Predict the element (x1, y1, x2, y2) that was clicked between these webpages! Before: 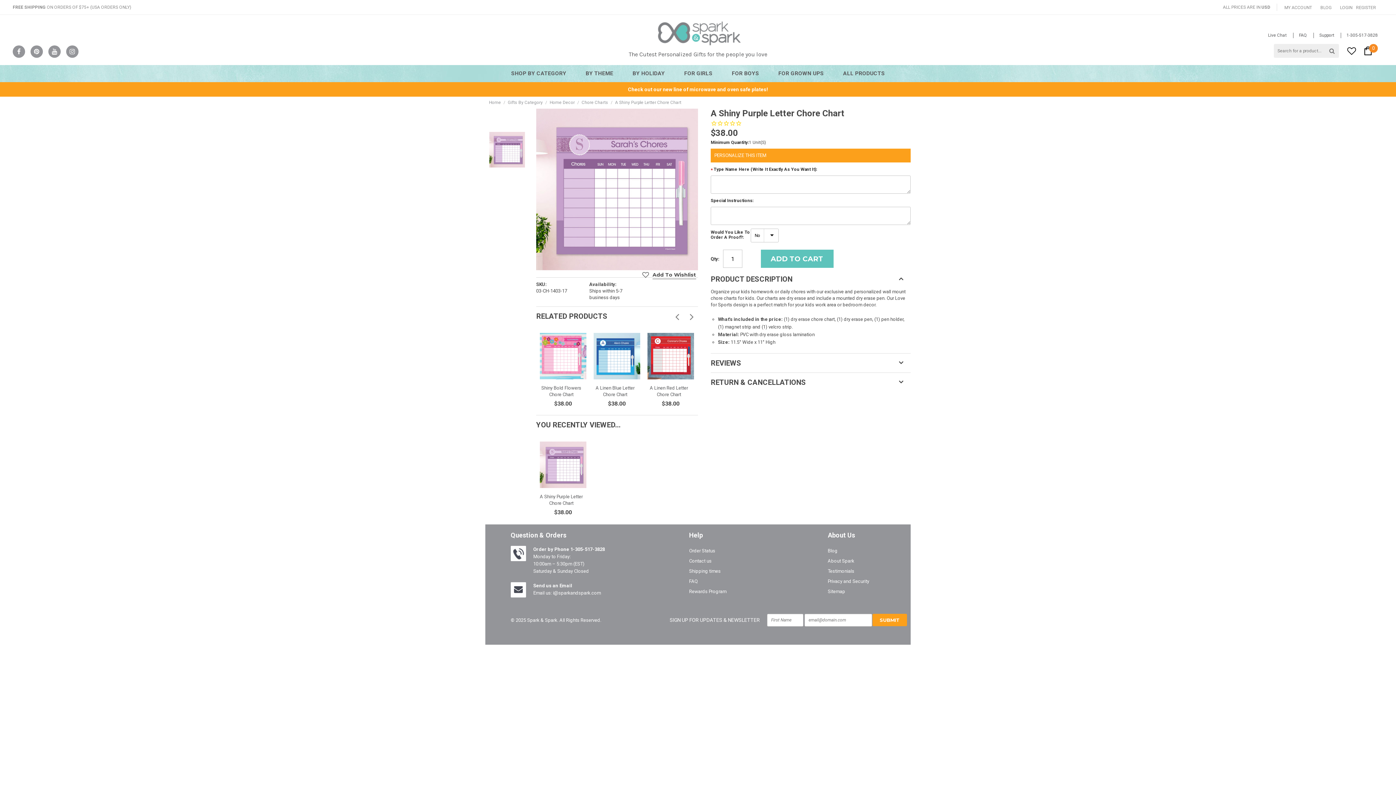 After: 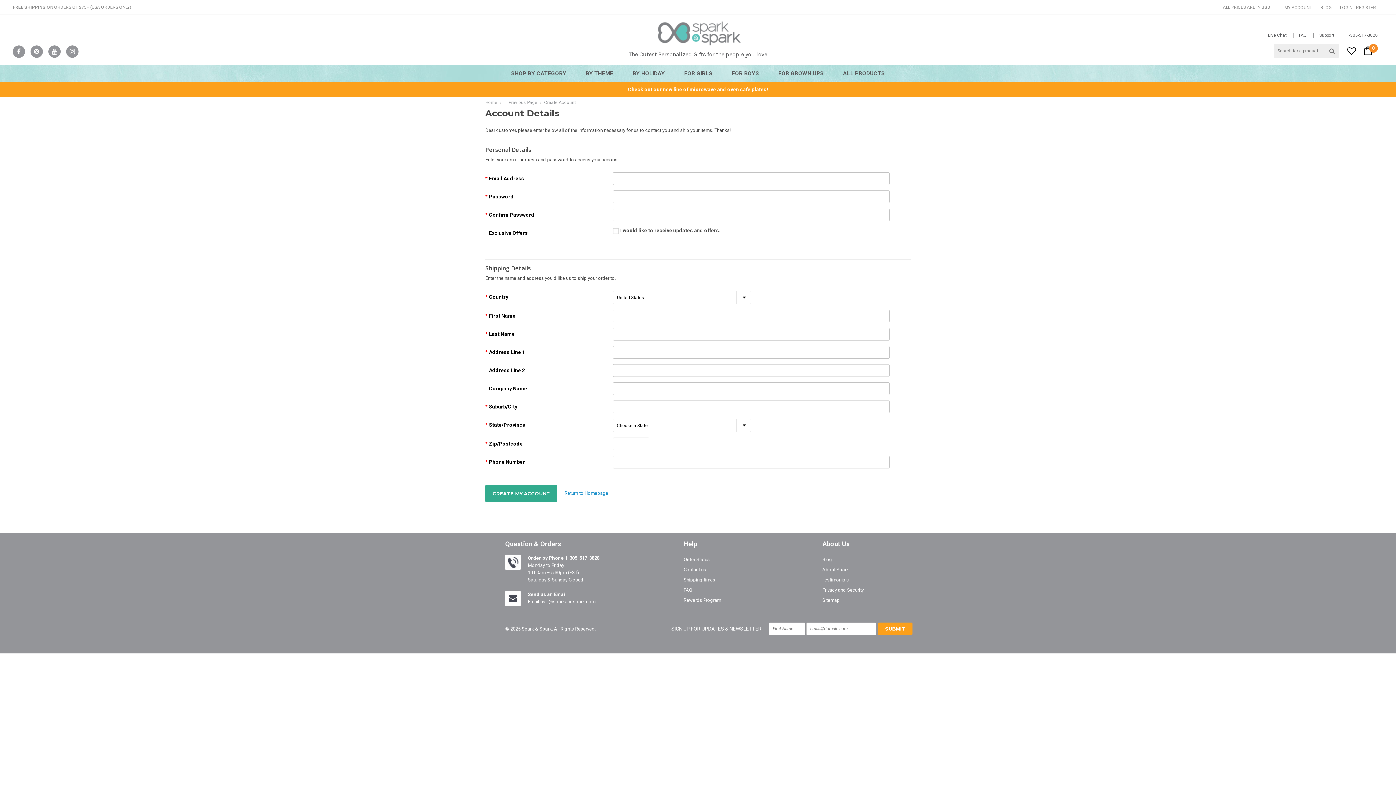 Action: label: REGISTER bbox: (1352, 4, 1376, 10)